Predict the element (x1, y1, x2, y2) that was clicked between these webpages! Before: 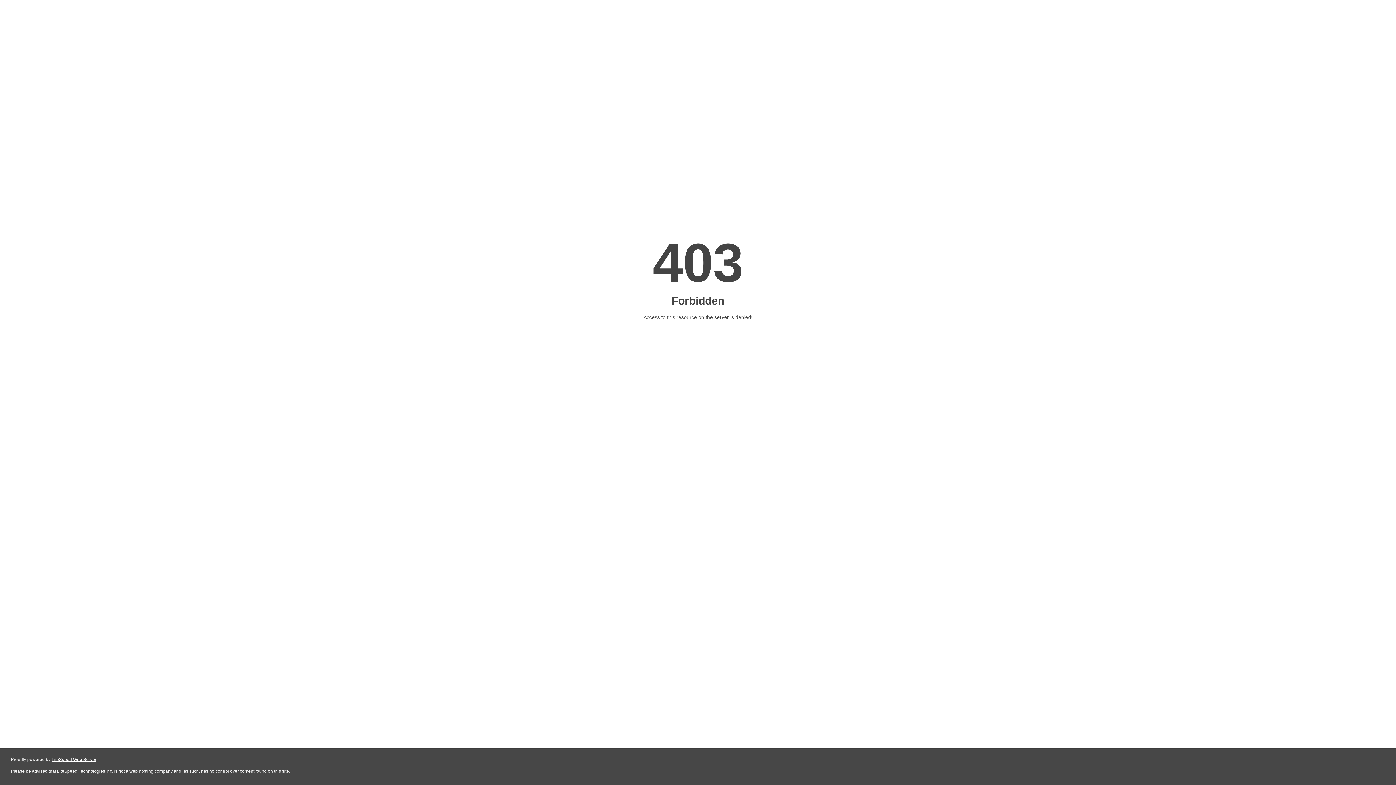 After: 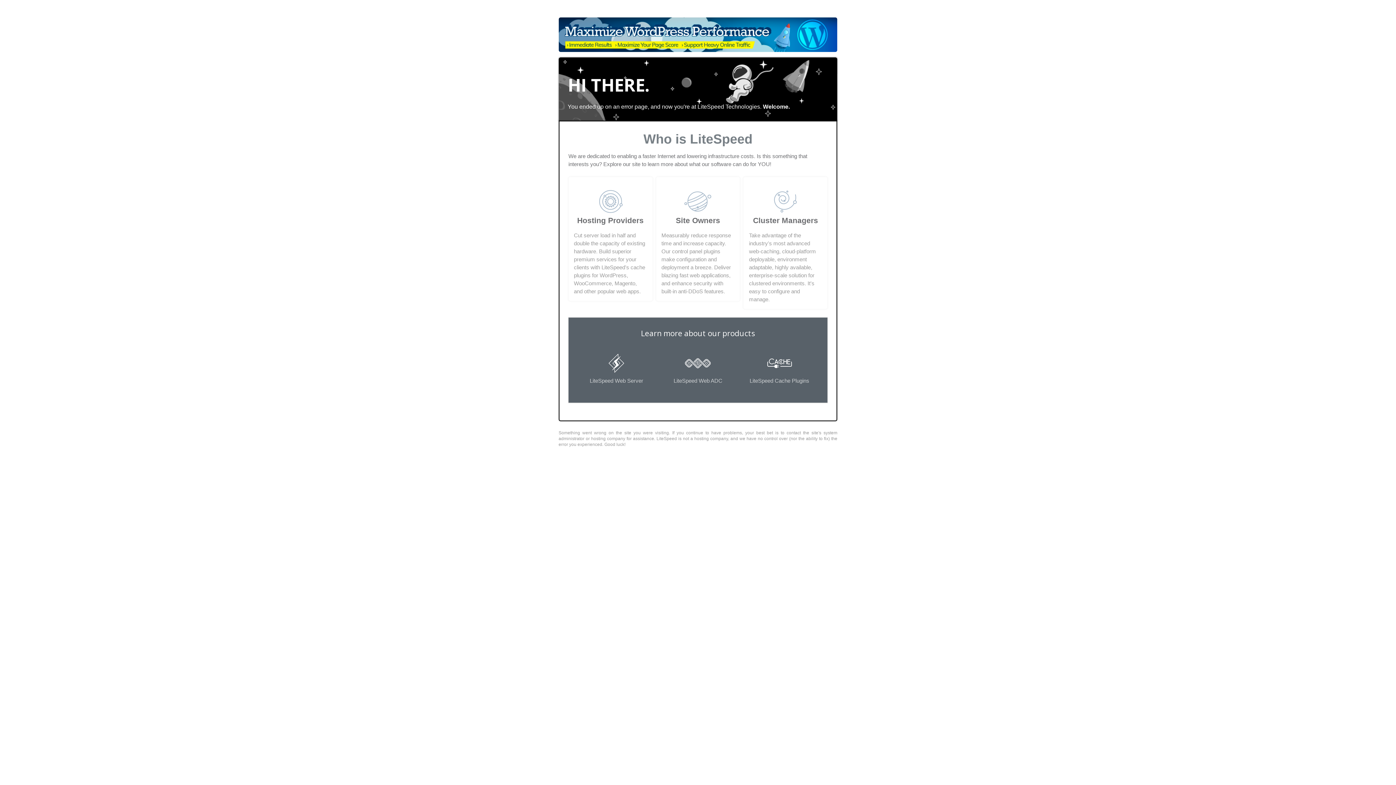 Action: label: LiteSpeed Web Server bbox: (51, 757, 96, 762)